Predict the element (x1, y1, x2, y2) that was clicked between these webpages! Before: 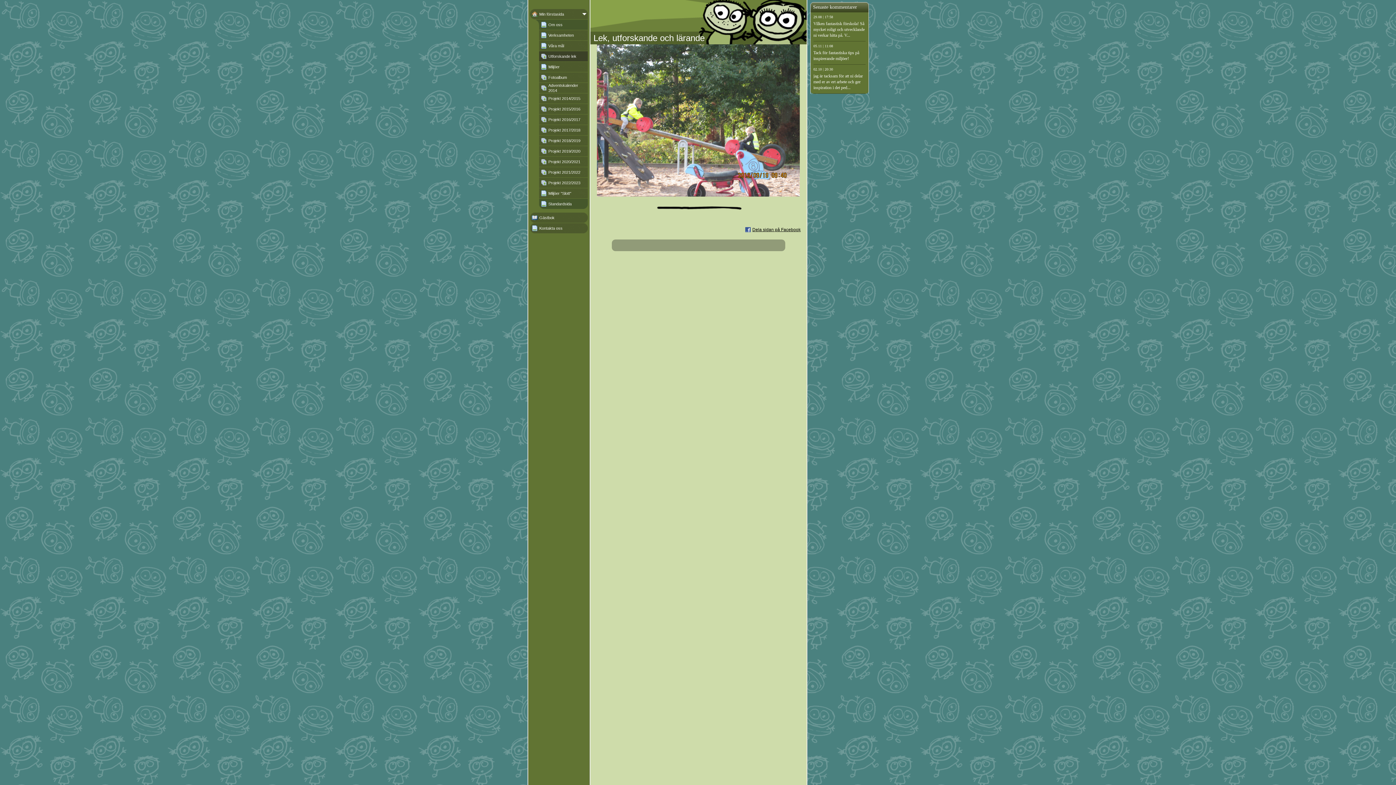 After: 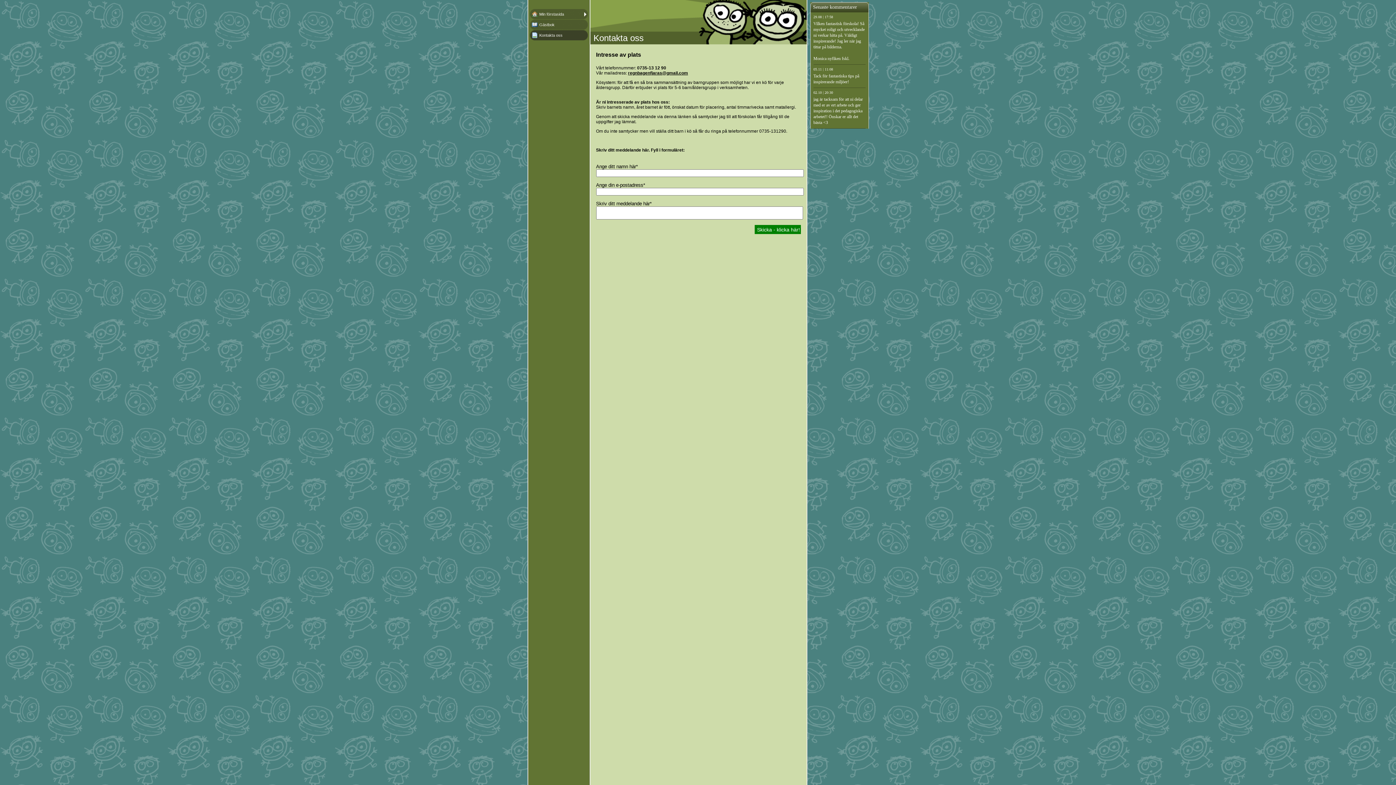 Action: bbox: (530, 223, 587, 233) label: Kontakta oss